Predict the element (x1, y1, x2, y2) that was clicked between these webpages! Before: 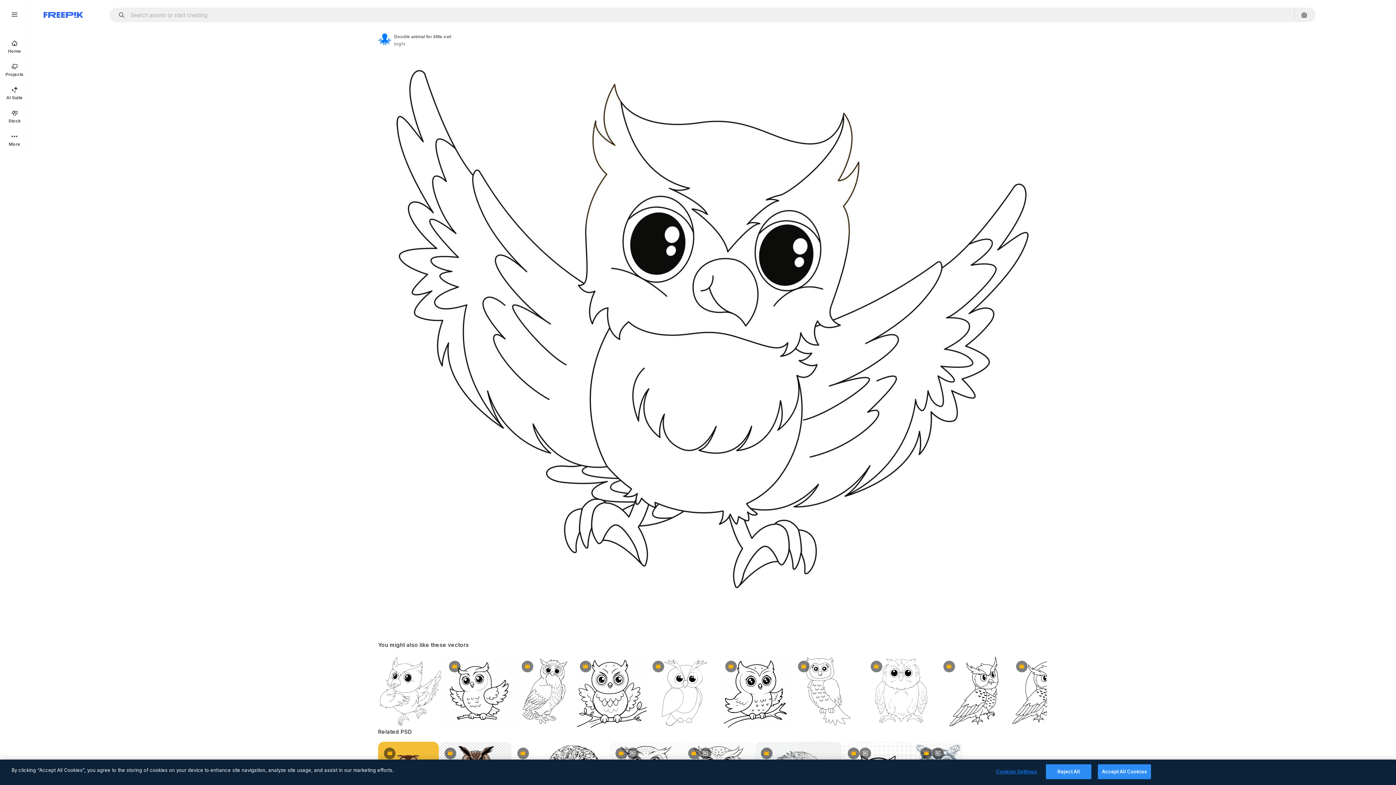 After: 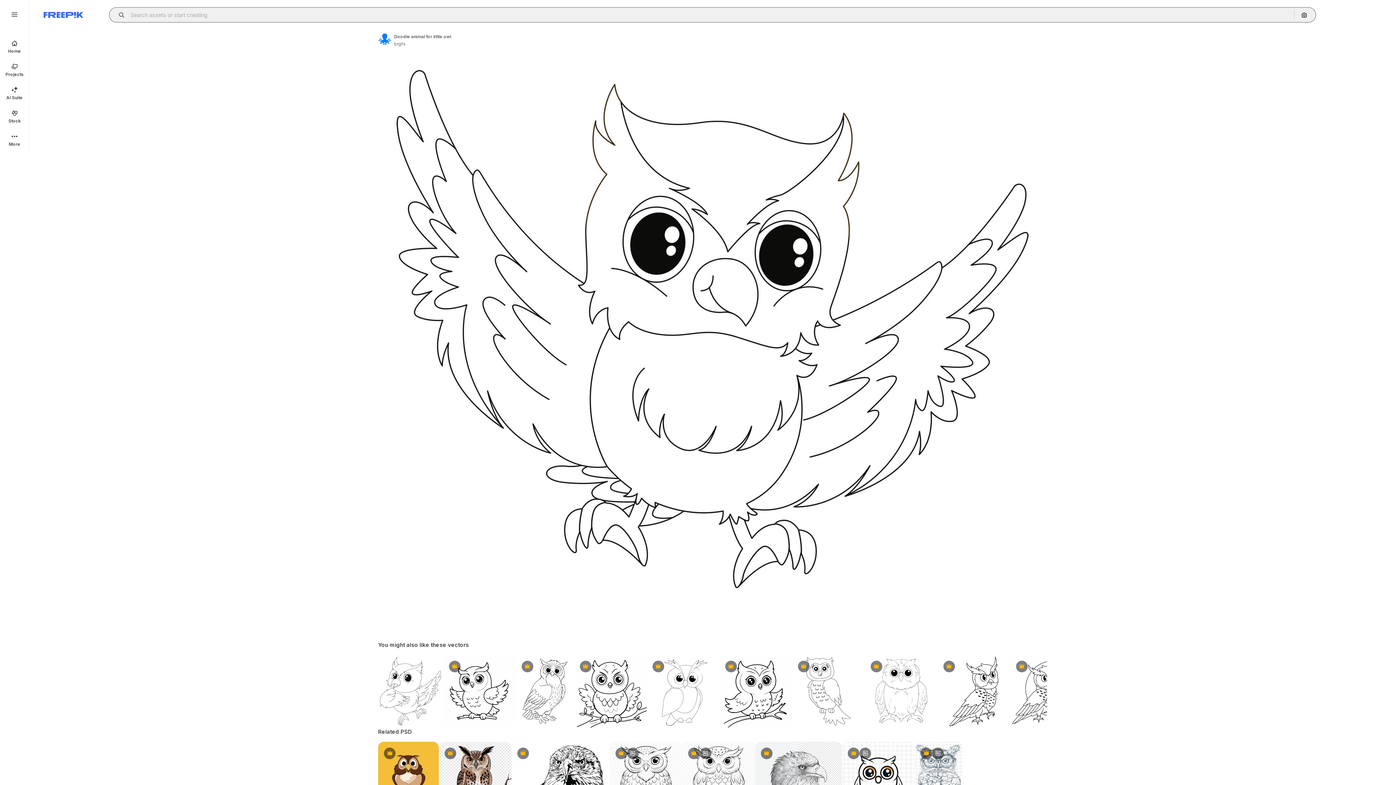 Action: bbox: (115, 12, 129, 17) label: Open autocomplete